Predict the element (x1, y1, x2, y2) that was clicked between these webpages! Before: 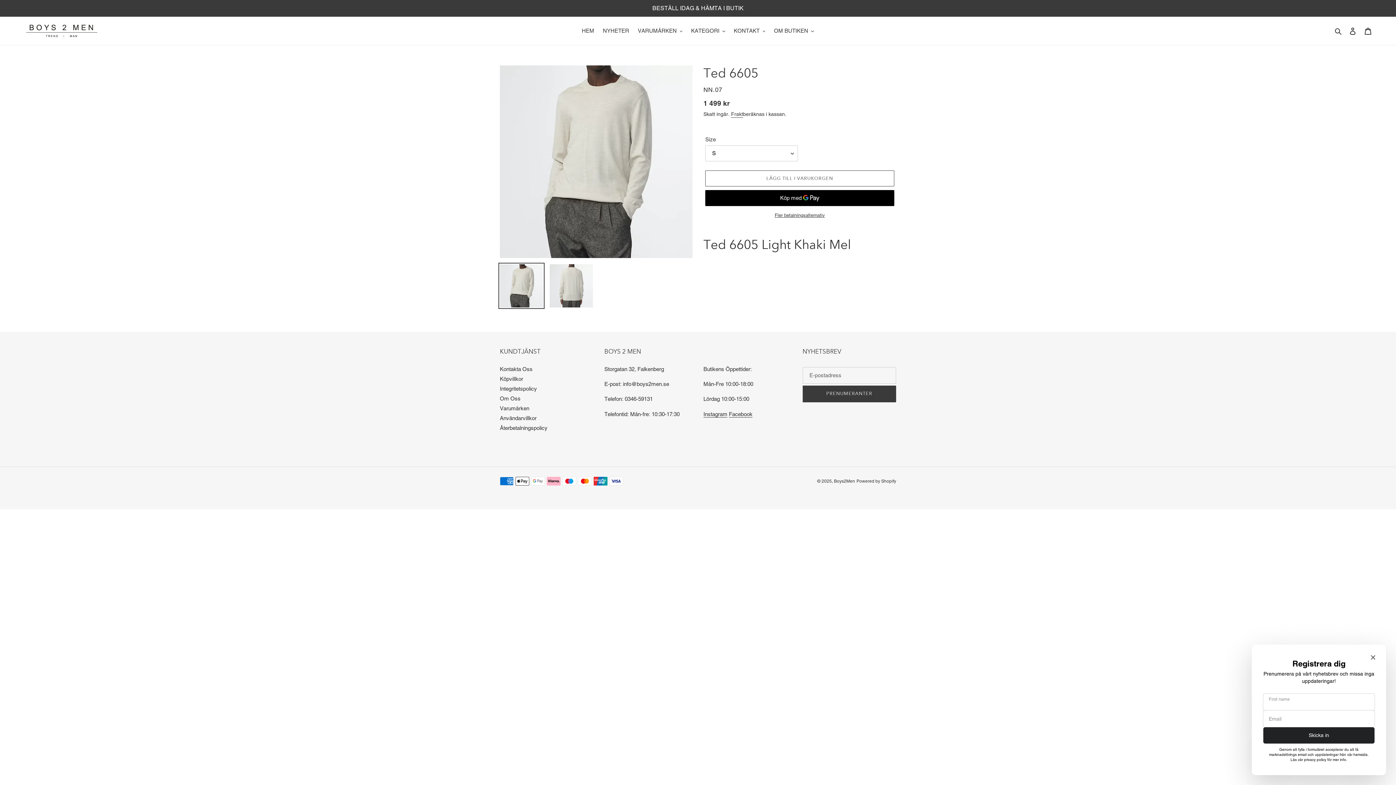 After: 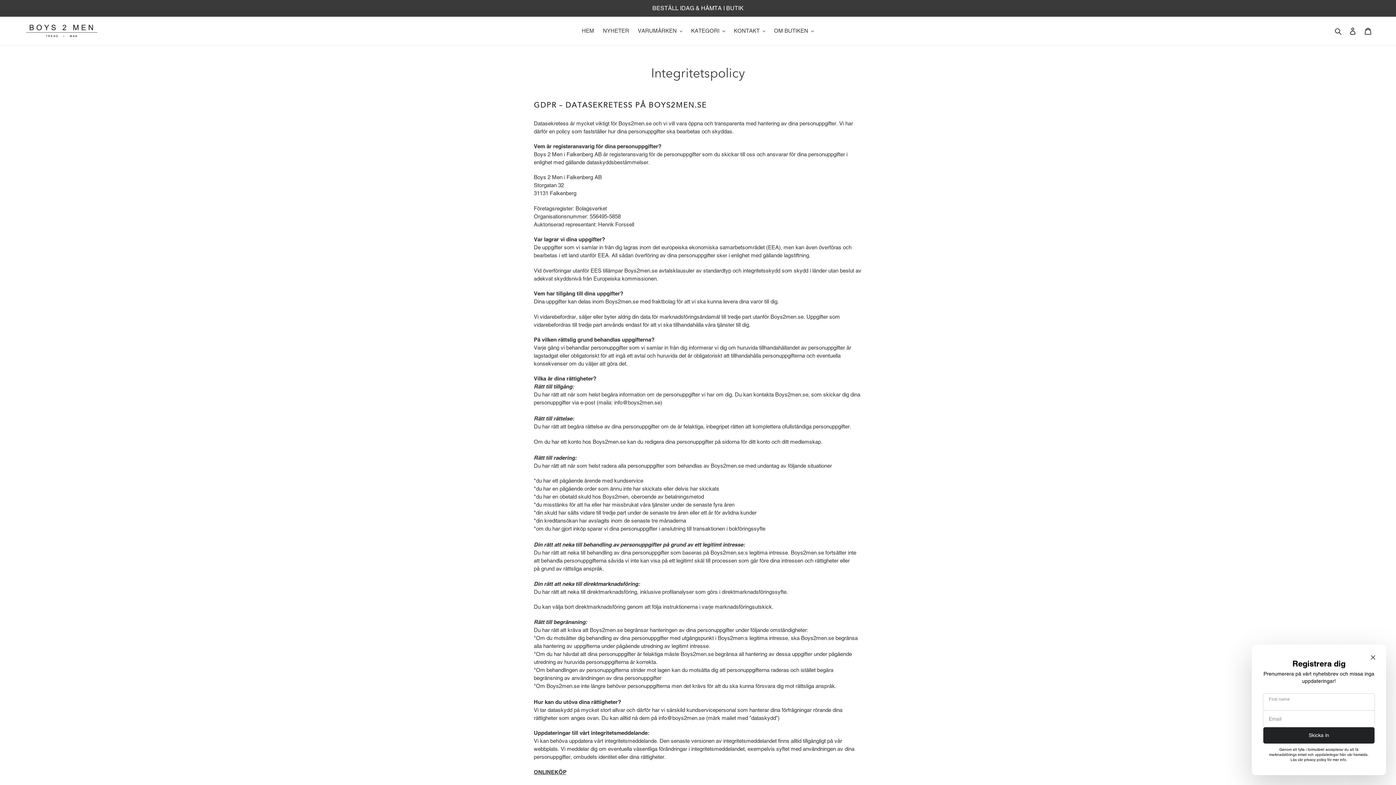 Action: label: Integritetspolicy bbox: (500, 385, 537, 391)